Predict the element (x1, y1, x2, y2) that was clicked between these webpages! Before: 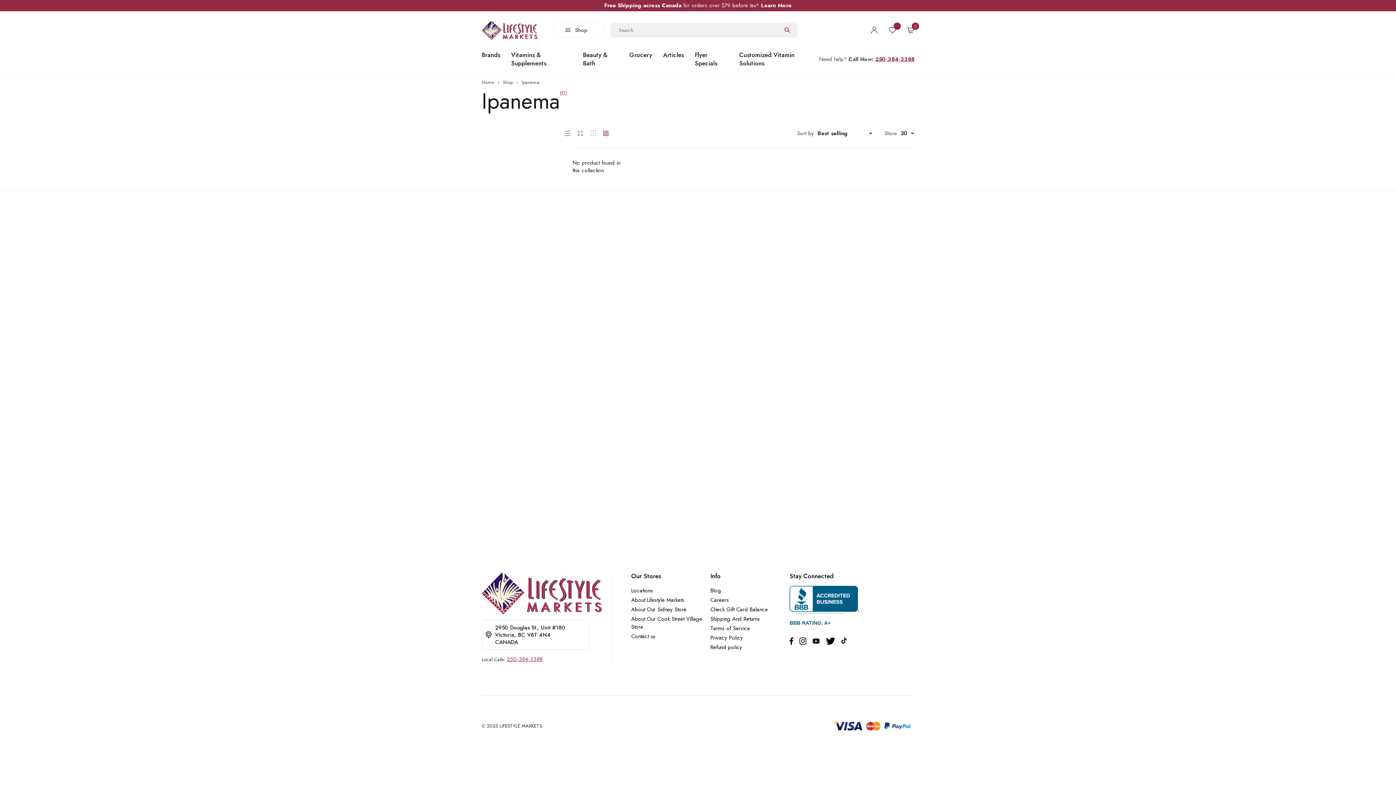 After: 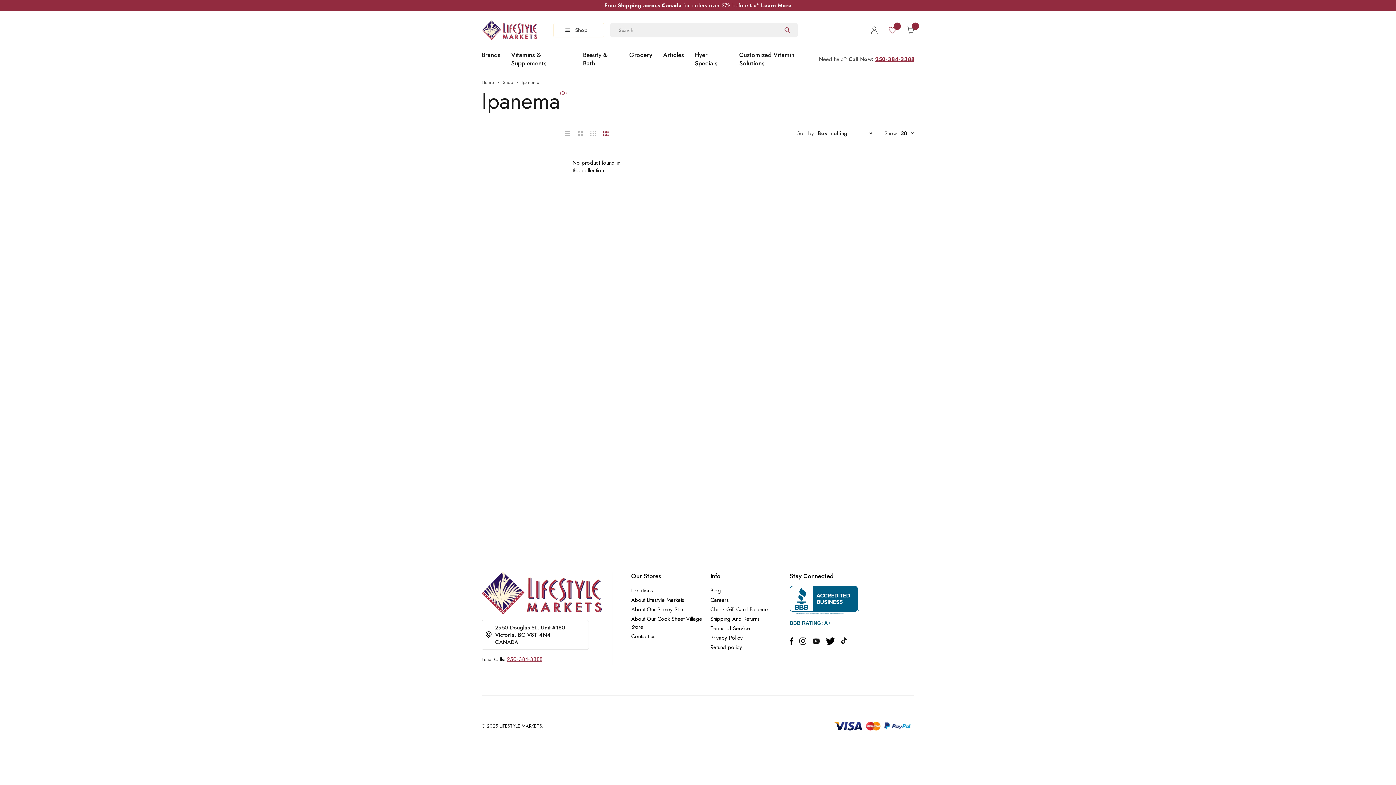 Action: bbox: (889, 26, 896, 33)